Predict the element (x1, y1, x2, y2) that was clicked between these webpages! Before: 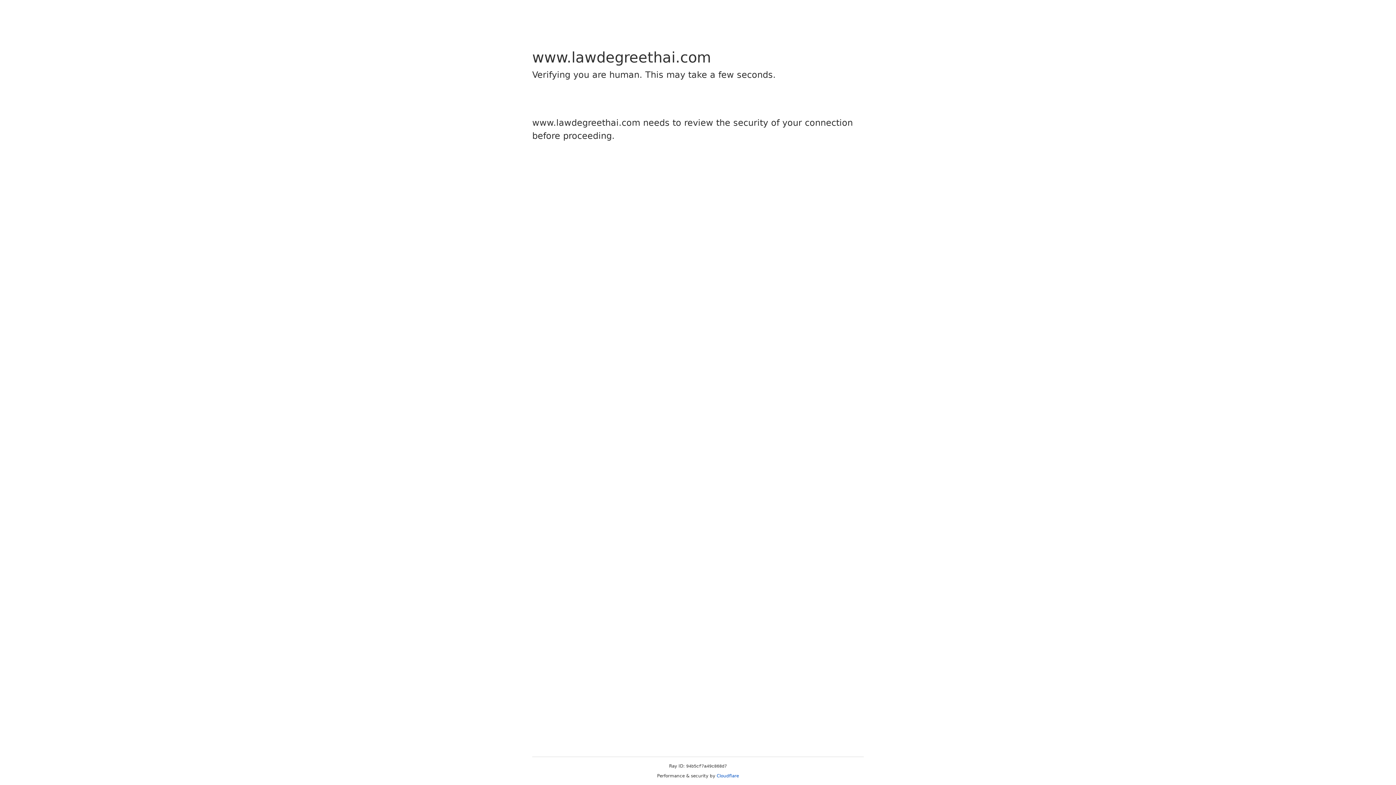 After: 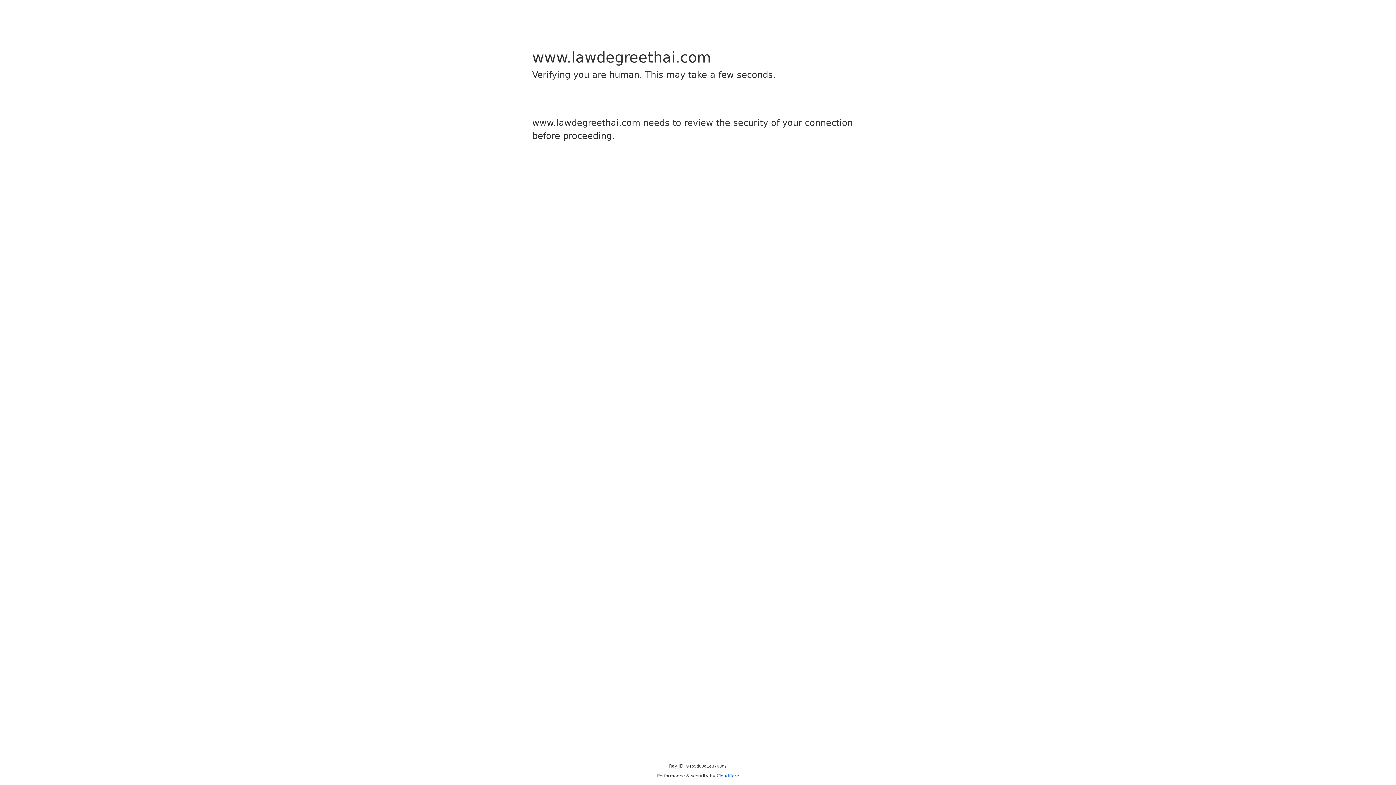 Action: label: Cloudflare bbox: (716, 773, 739, 778)